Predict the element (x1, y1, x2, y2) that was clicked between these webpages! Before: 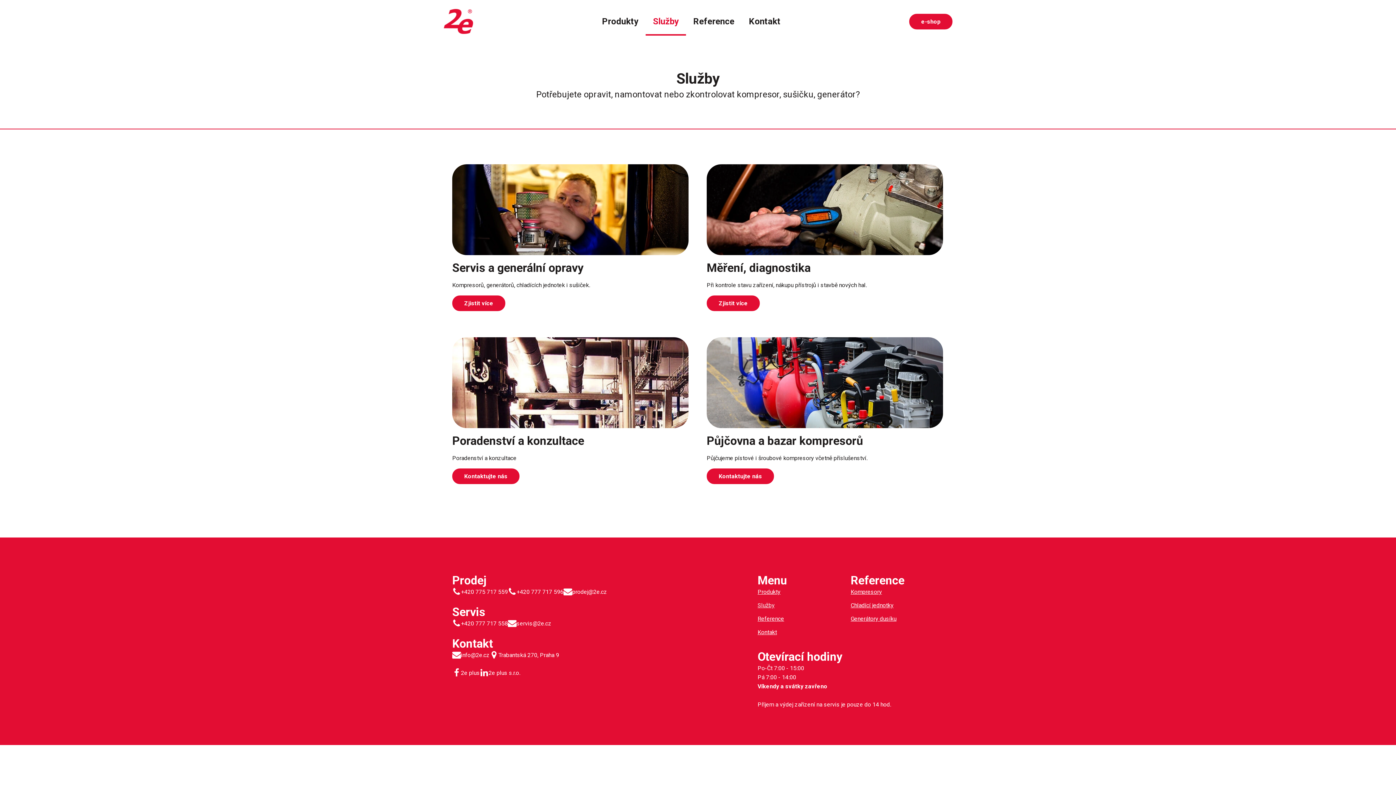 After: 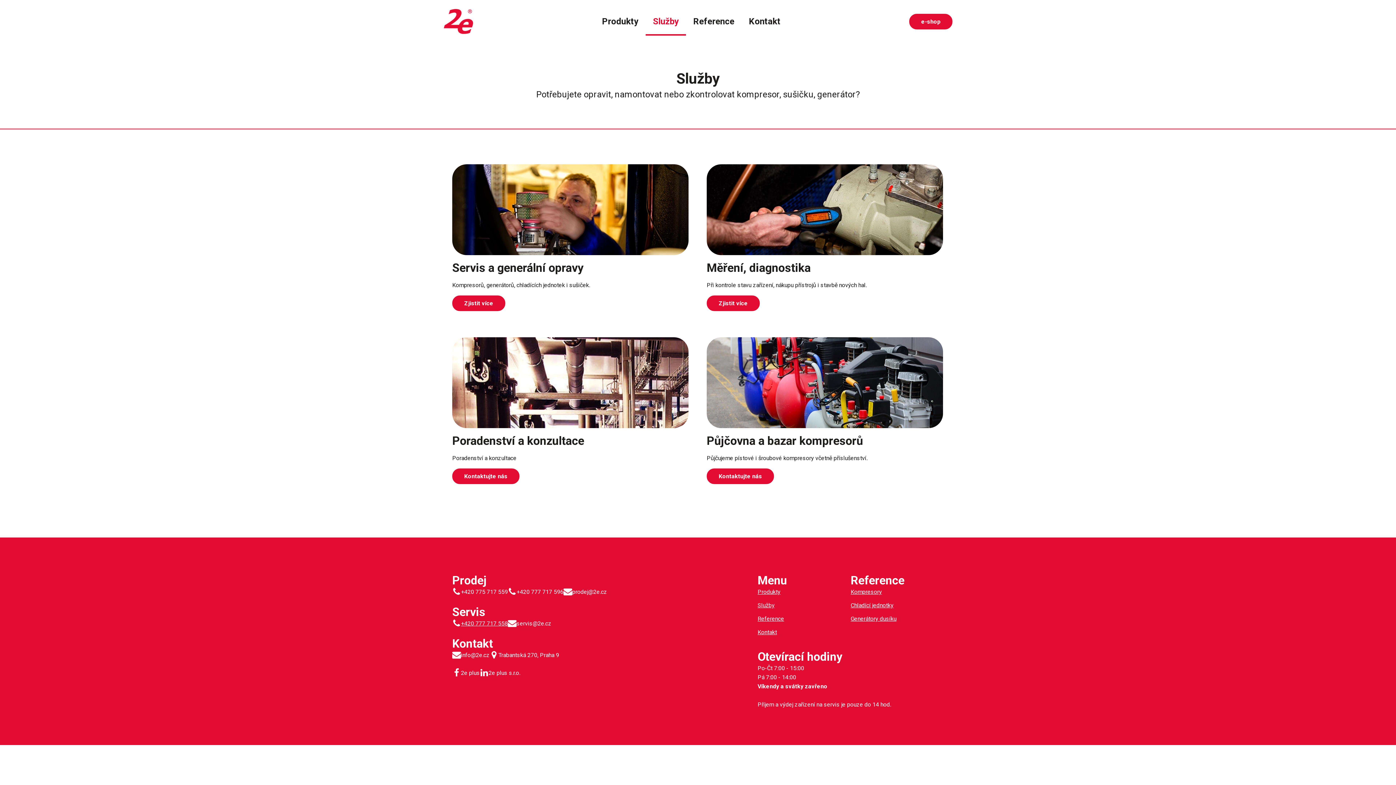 Action: label: +420 777 717 558 bbox: (461, 619, 508, 628)